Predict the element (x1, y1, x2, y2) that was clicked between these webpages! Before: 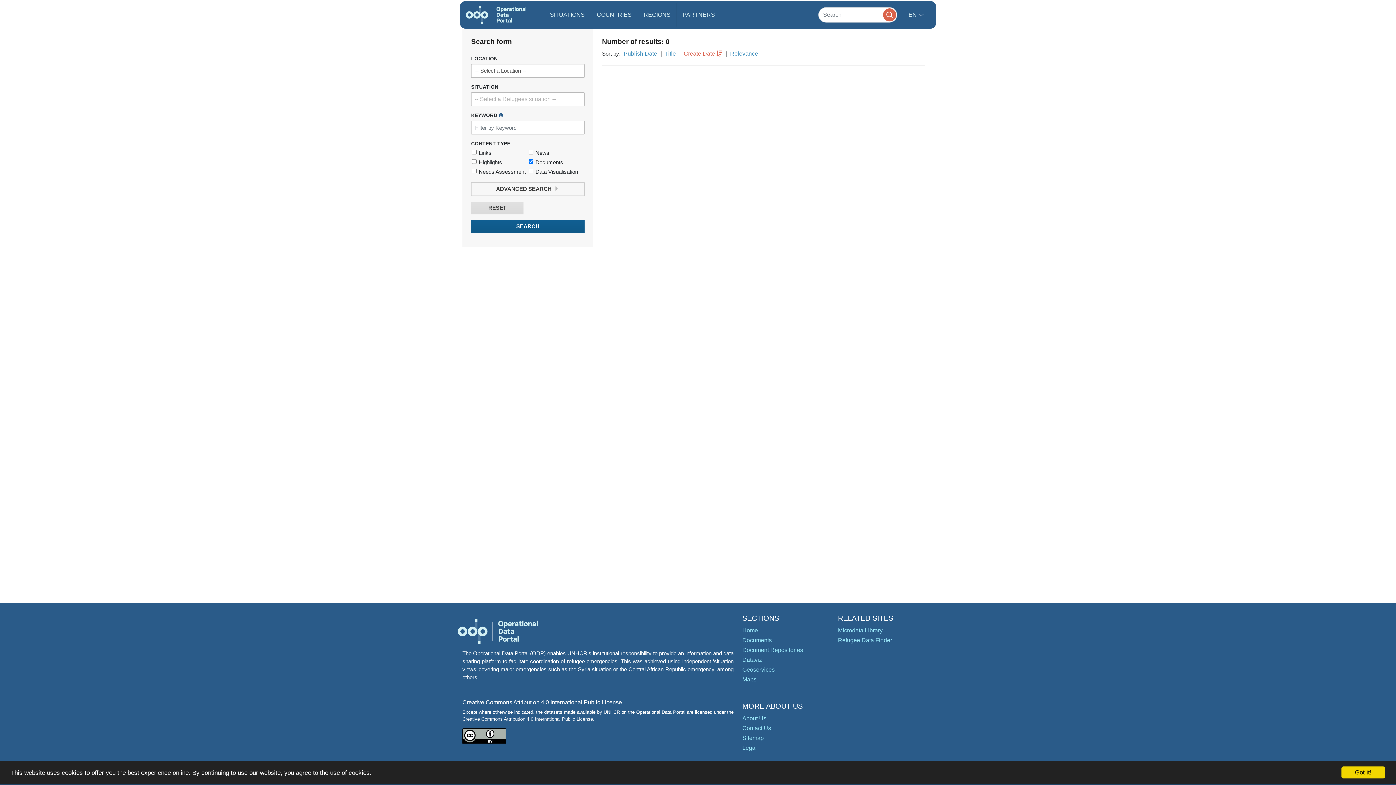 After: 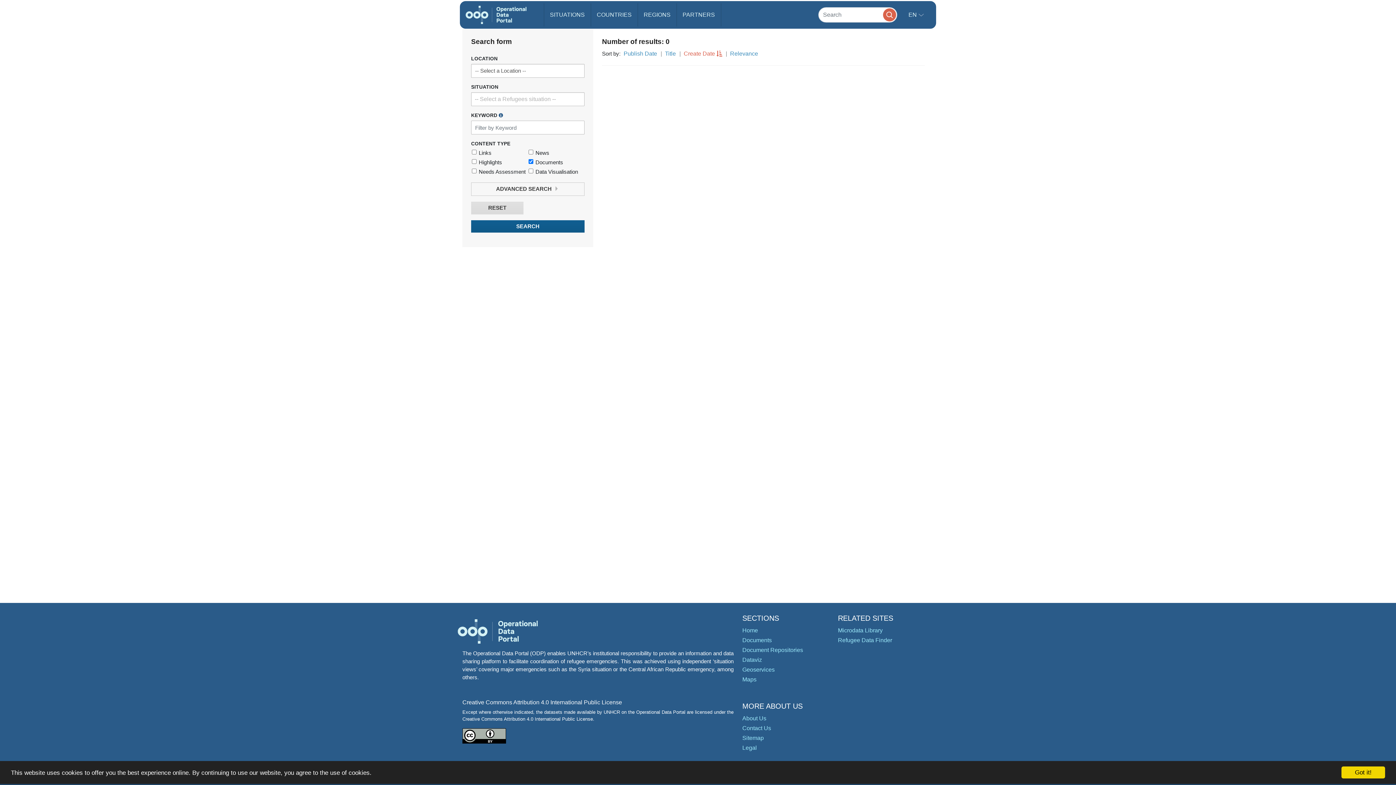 Action: bbox: (683, 50, 715, 56) label: Create Date